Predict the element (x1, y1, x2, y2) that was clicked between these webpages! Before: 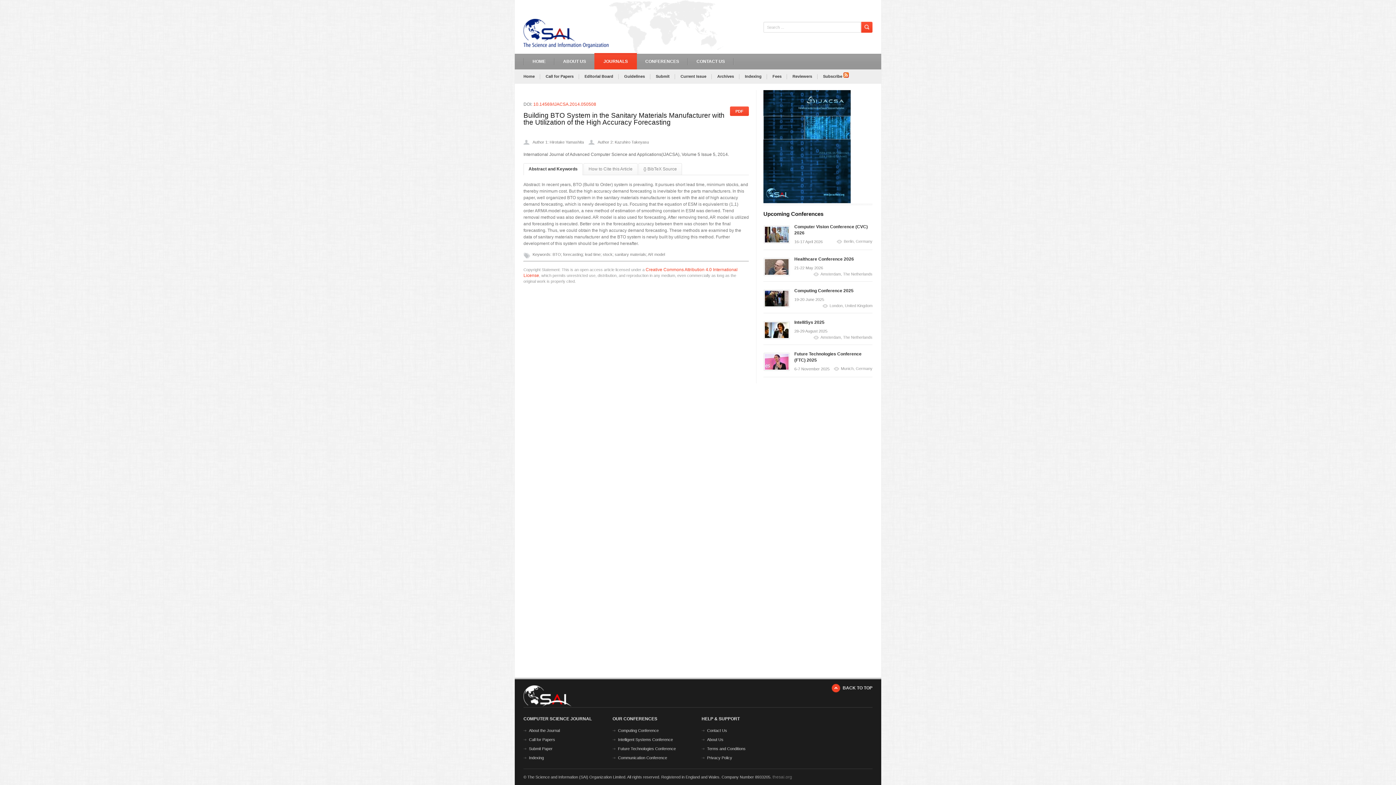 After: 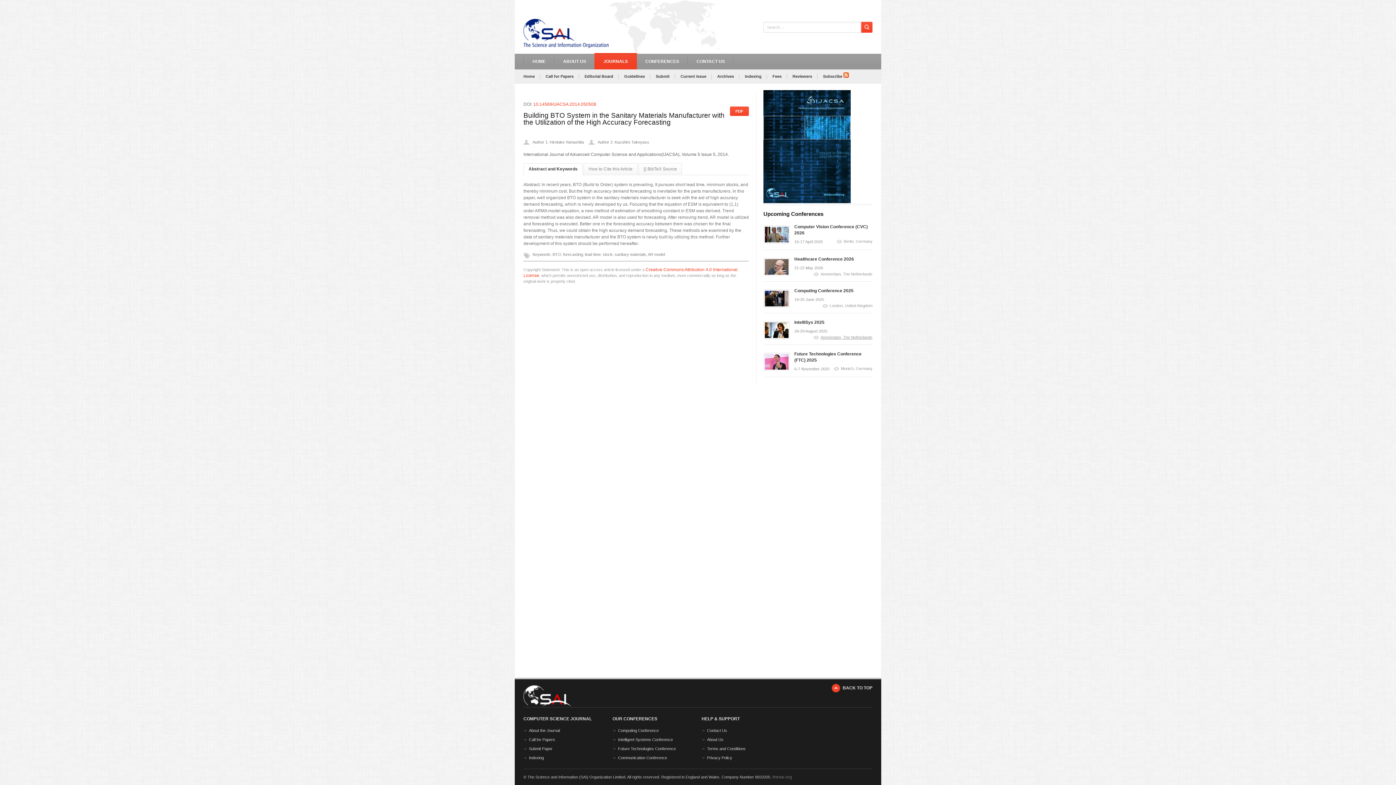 Action: label: Amsterdam, The Netherlands bbox: (813, 335, 872, 340)